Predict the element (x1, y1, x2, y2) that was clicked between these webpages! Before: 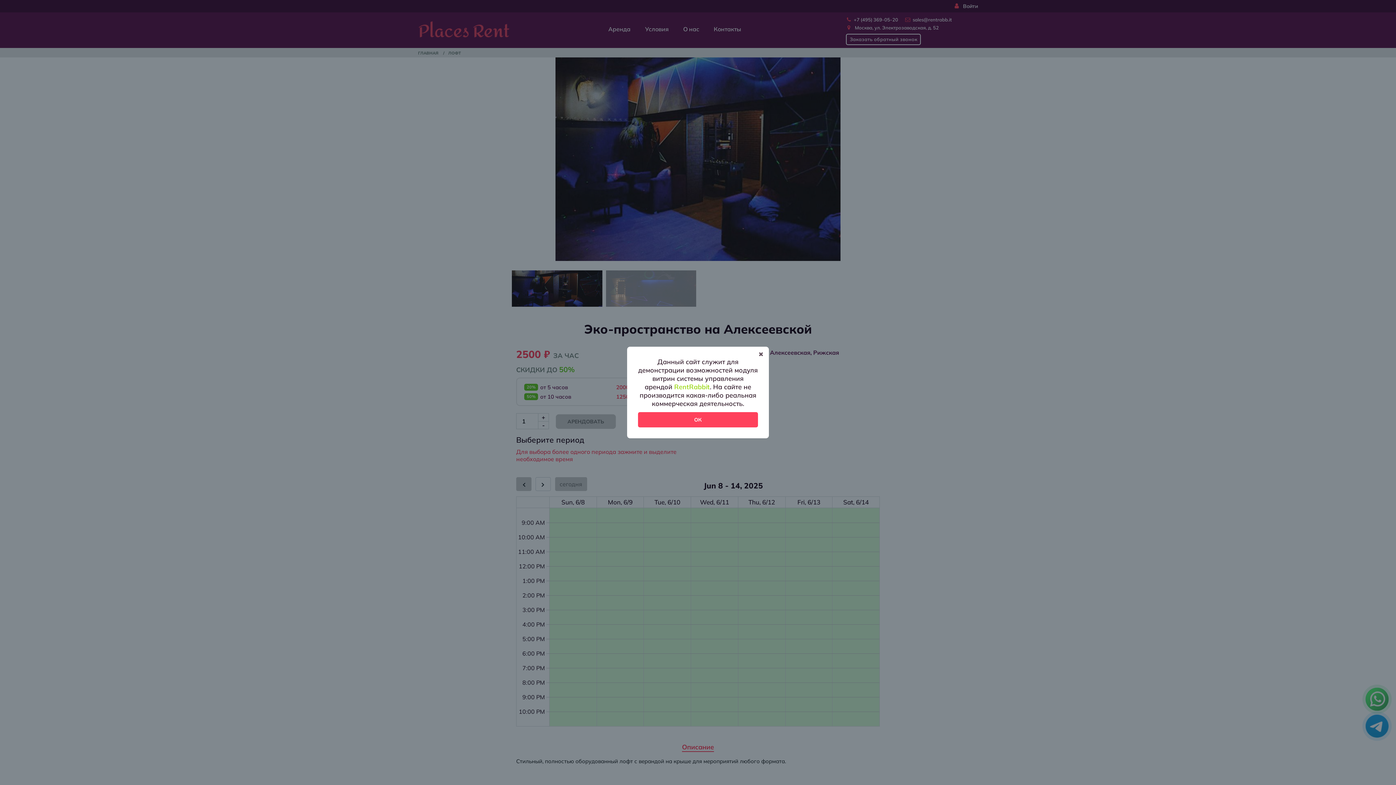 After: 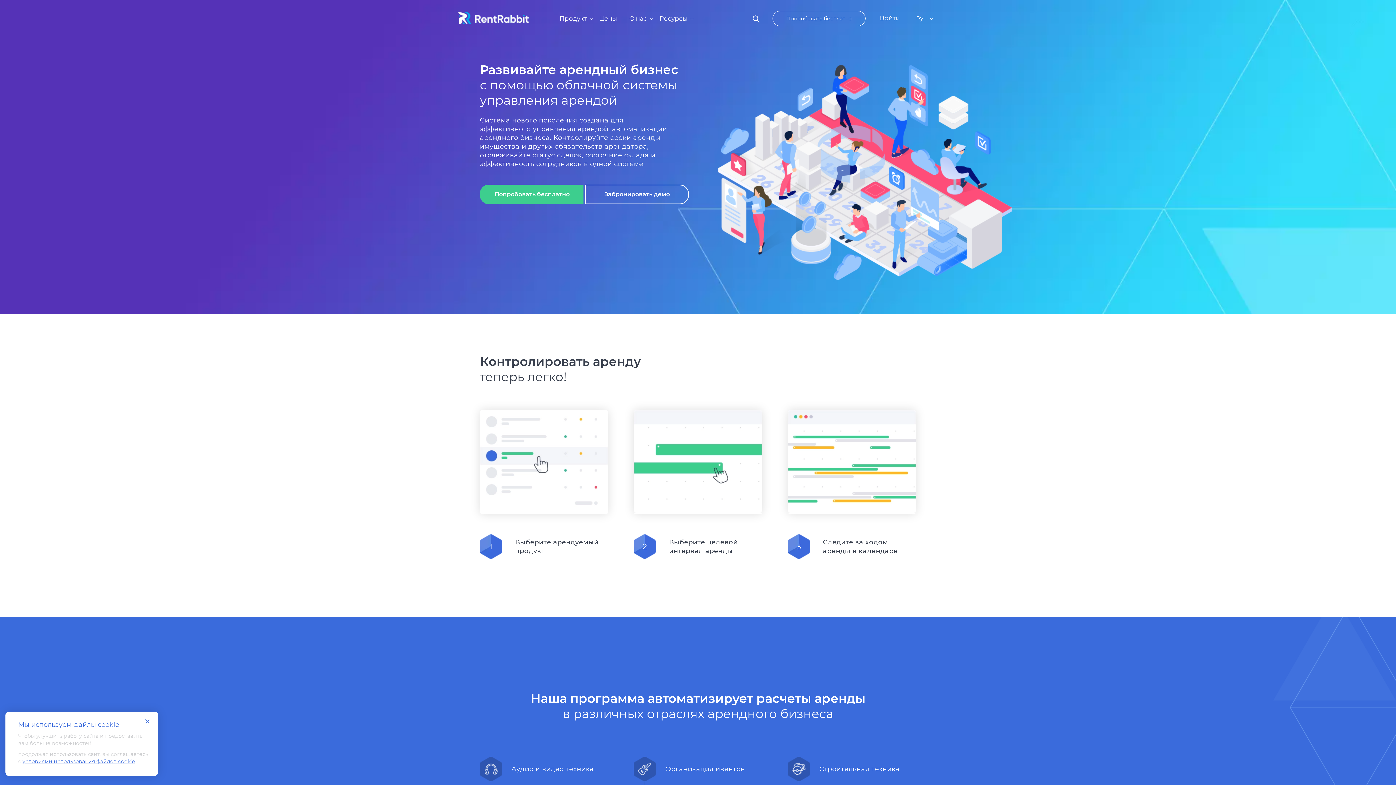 Action: label: RentRabbit bbox: (674, 382, 710, 391)